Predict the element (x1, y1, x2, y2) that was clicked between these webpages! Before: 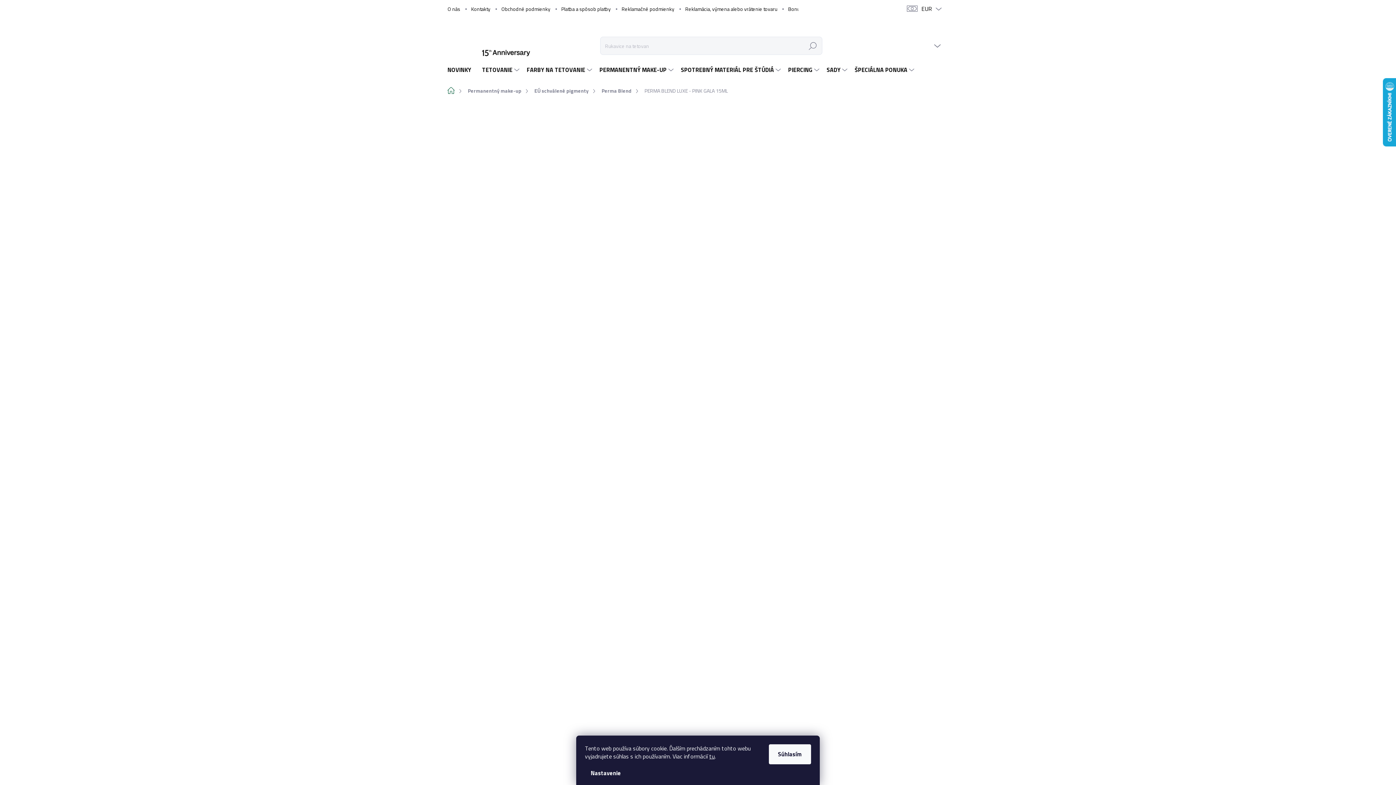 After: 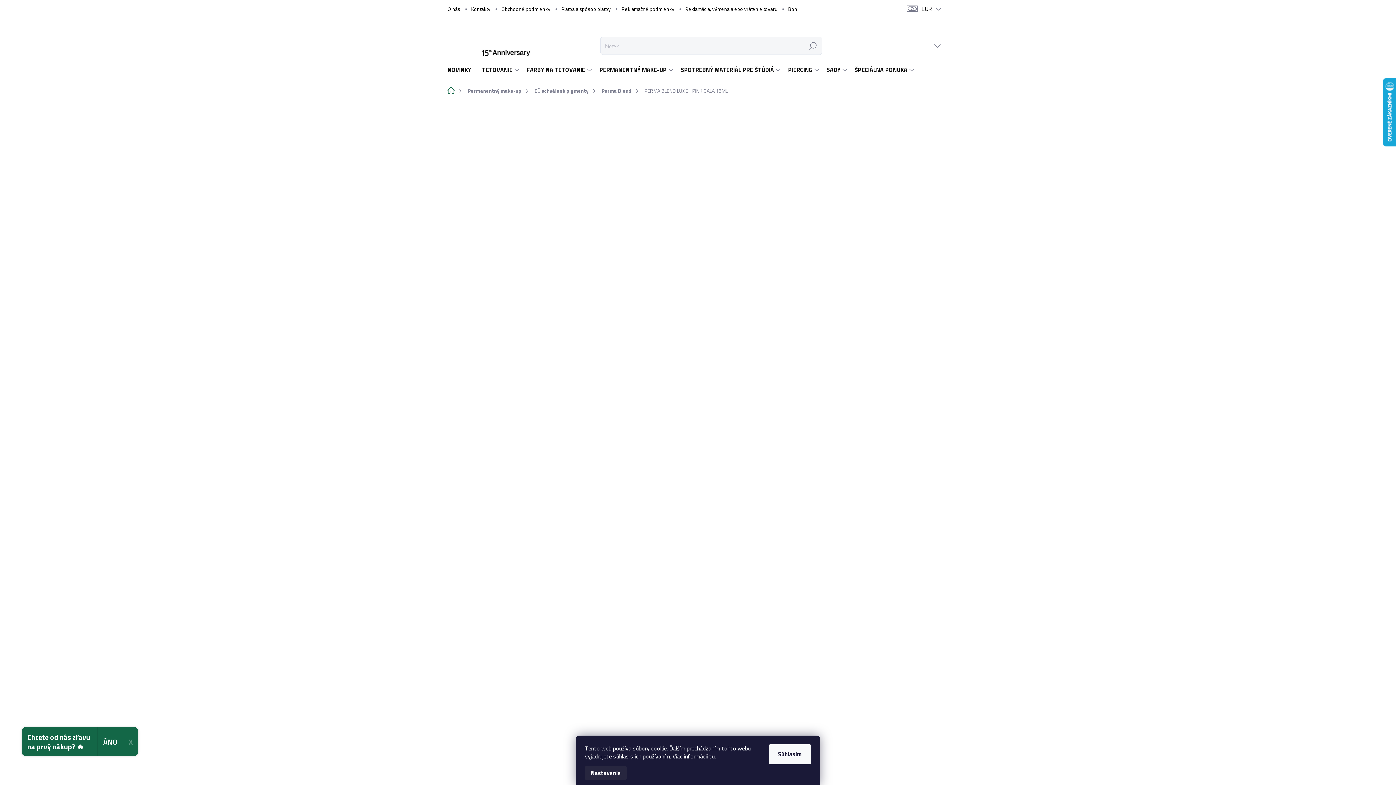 Action: label: Nastavenie bbox: (585, 766, 626, 780)